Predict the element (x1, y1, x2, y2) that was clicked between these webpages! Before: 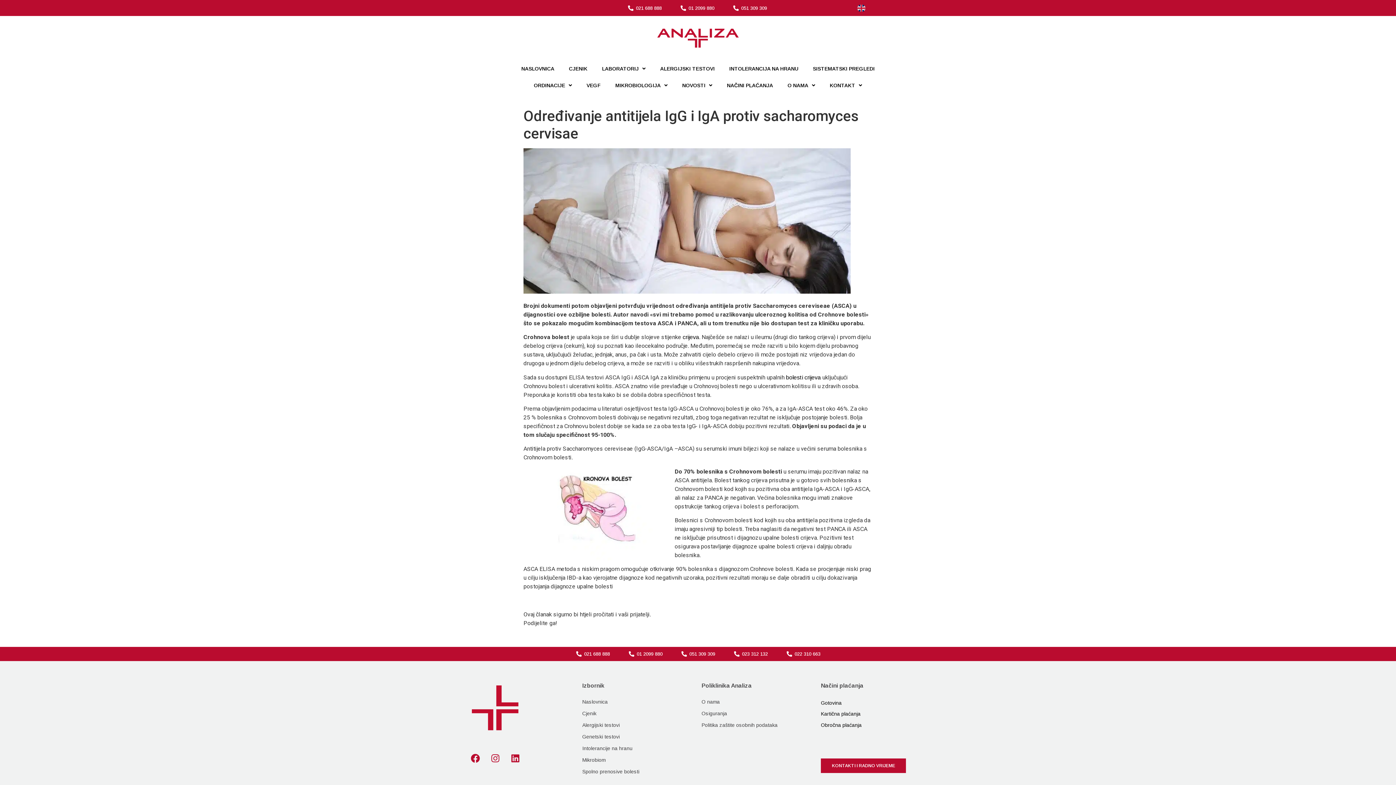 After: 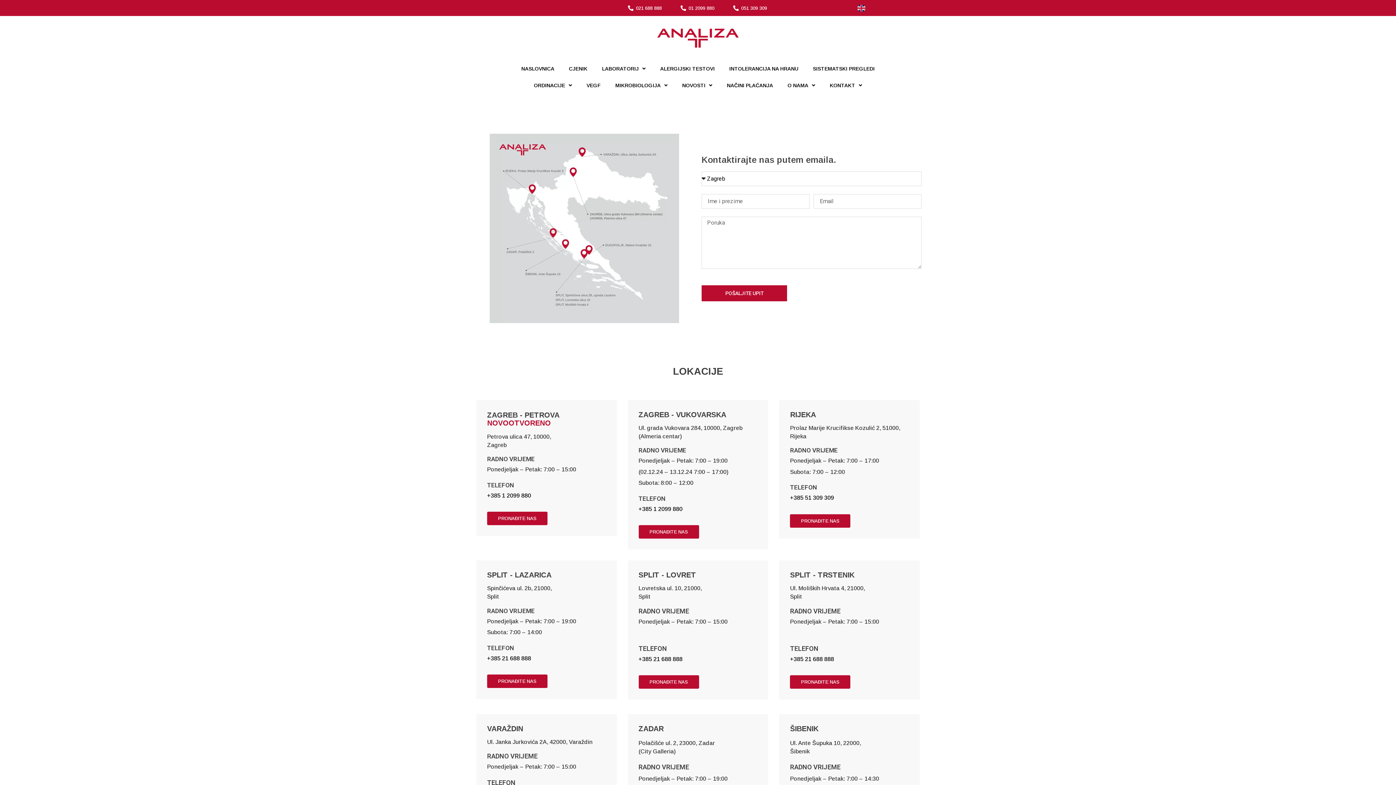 Action: bbox: (821, 758, 906, 773) label: KONTAKTI I RADNO VRIJEME
KONTAKTI I RADNO VRIJEME